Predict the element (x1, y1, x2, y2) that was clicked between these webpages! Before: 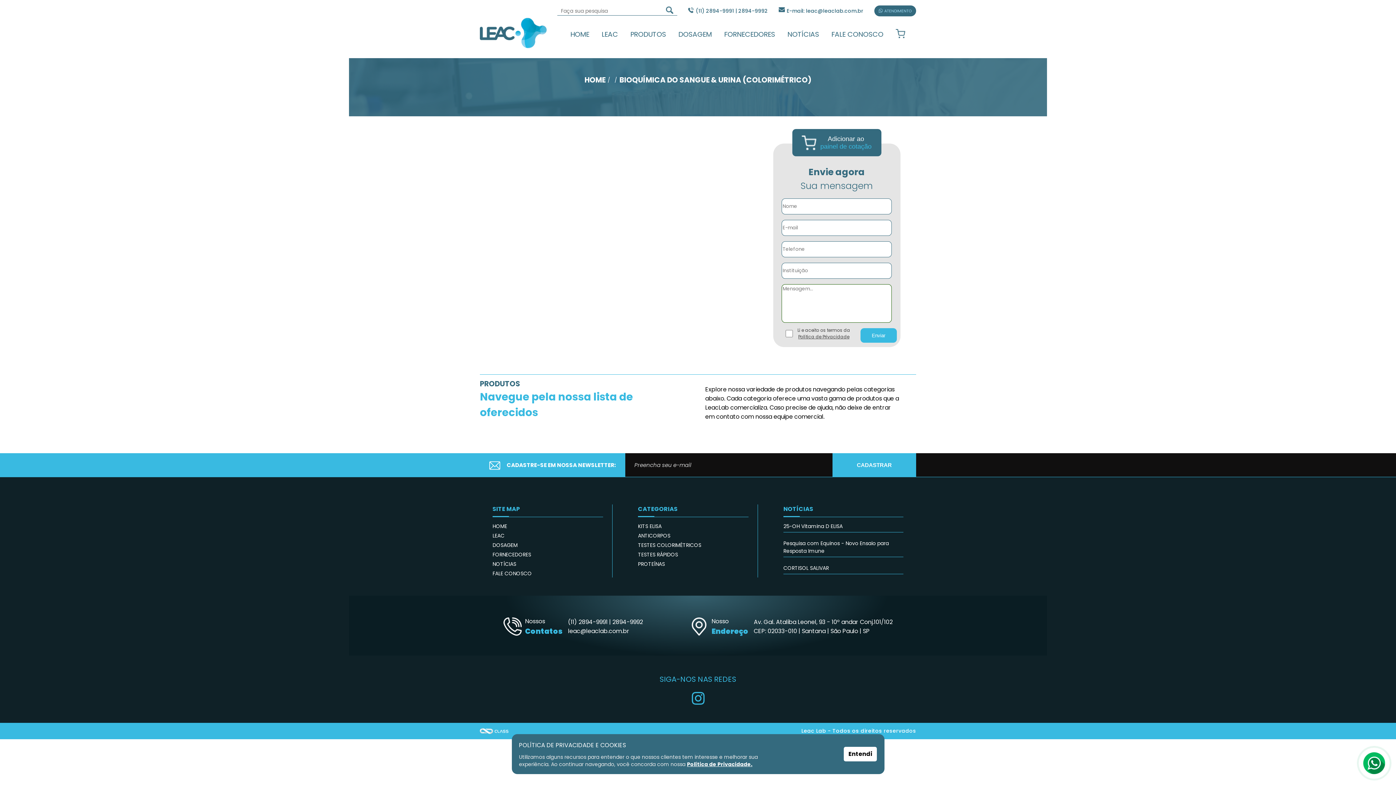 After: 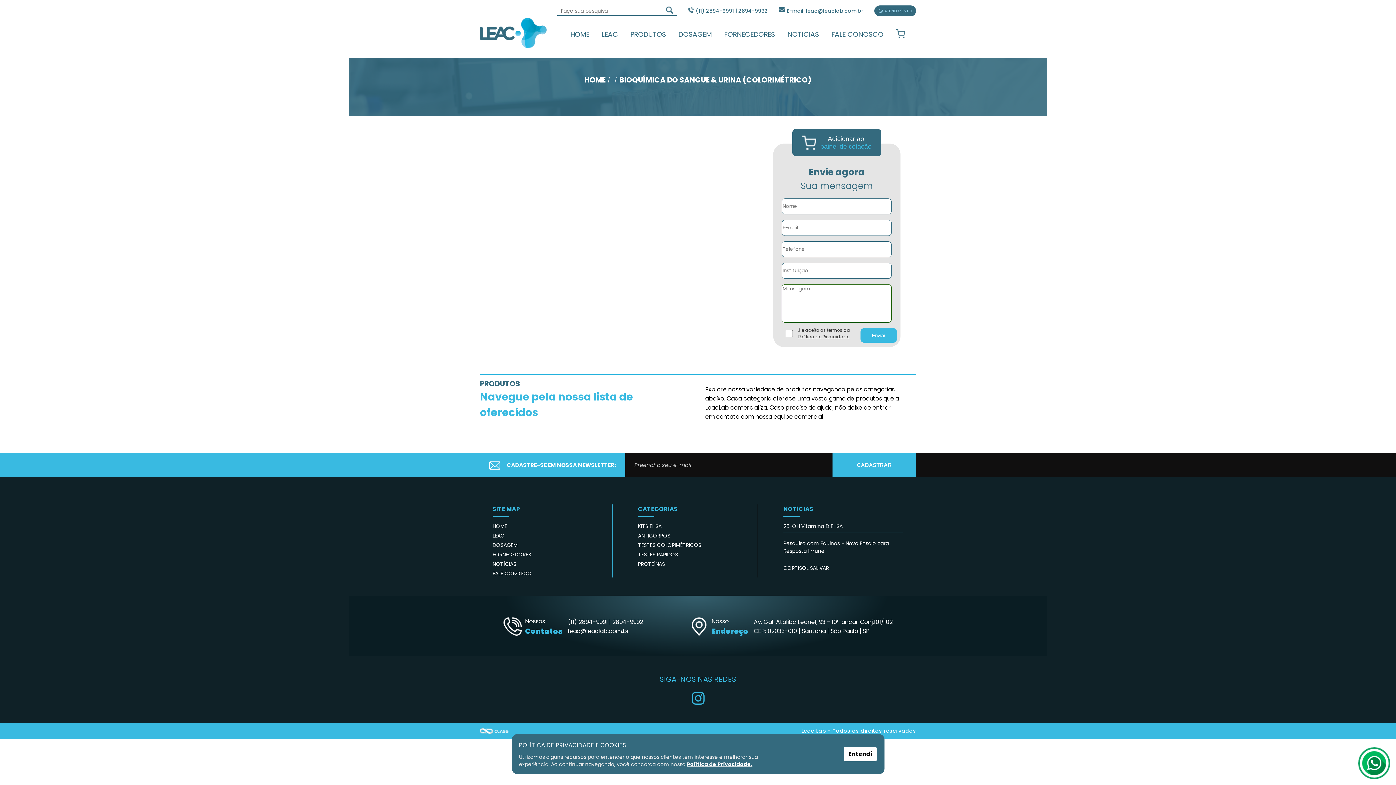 Action: bbox: (1363, 752, 1385, 774)